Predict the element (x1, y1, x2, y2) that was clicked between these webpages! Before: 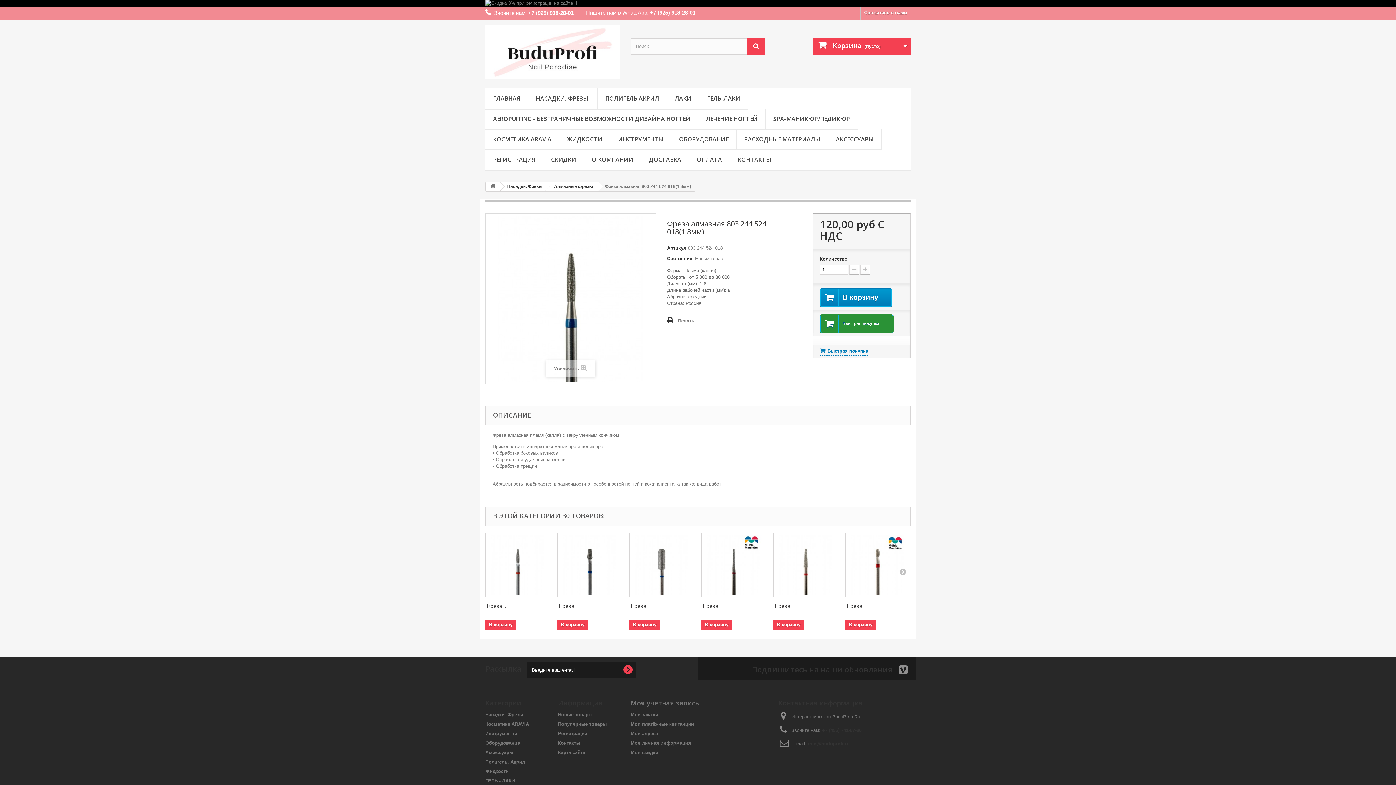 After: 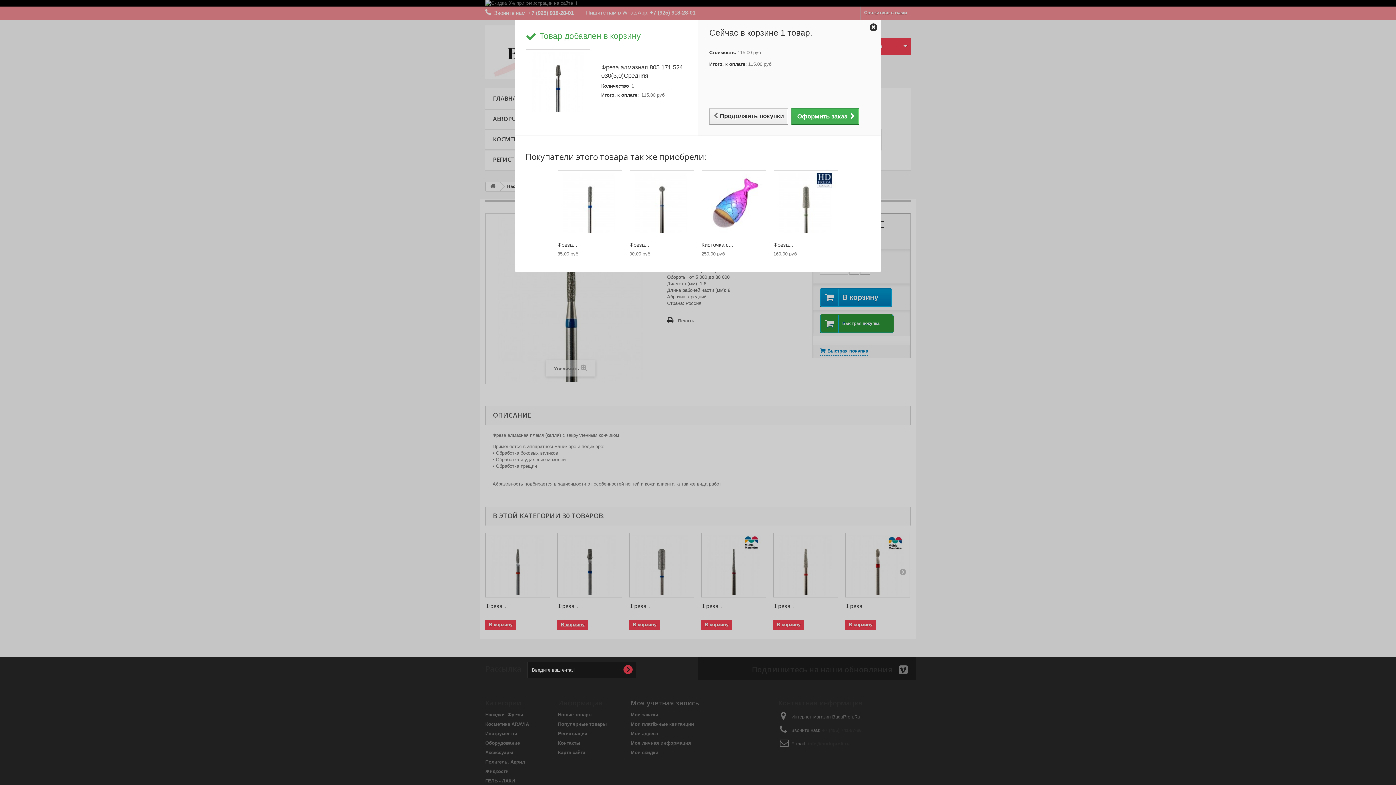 Action: bbox: (557, 620, 588, 630) label: В корзину